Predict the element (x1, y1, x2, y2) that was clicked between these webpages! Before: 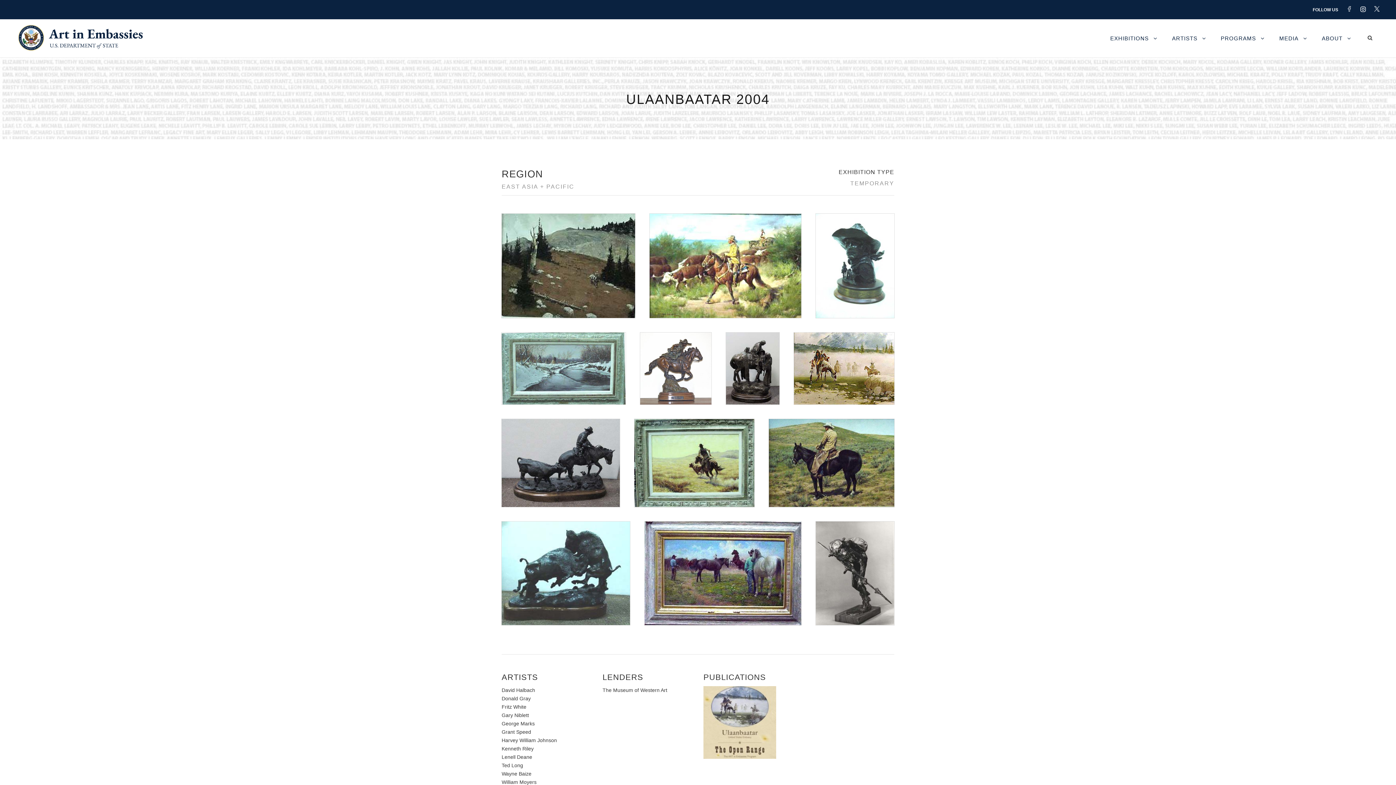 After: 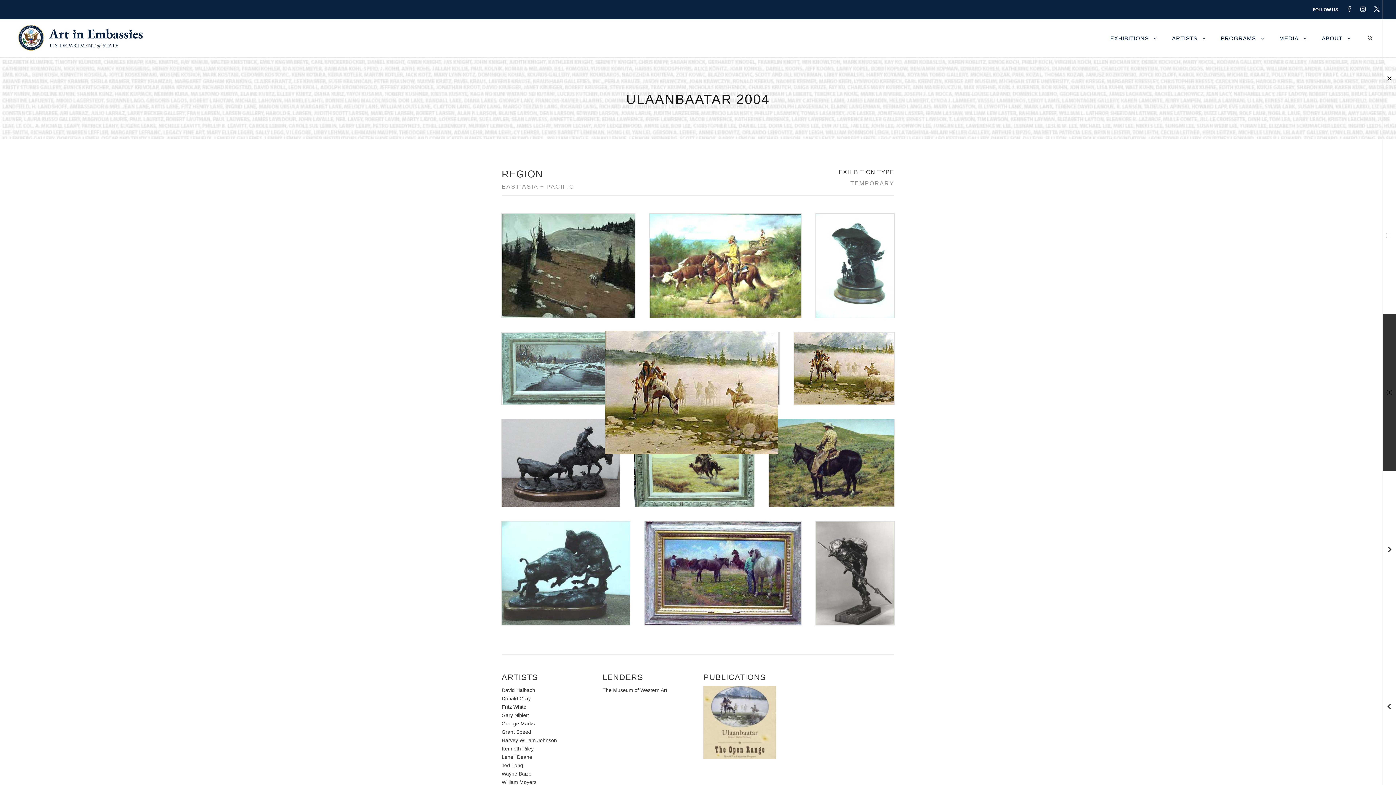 Action: bbox: (794, 332, 894, 404)